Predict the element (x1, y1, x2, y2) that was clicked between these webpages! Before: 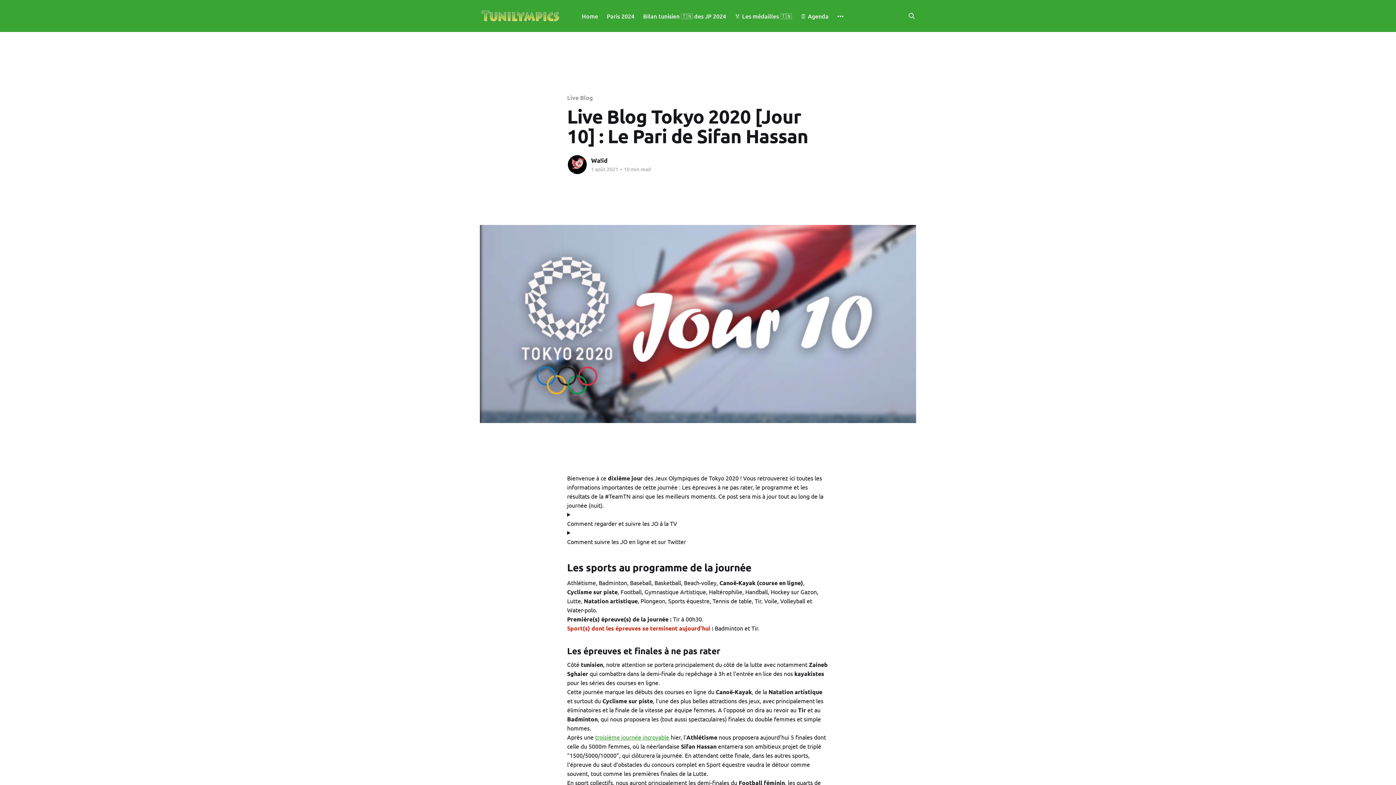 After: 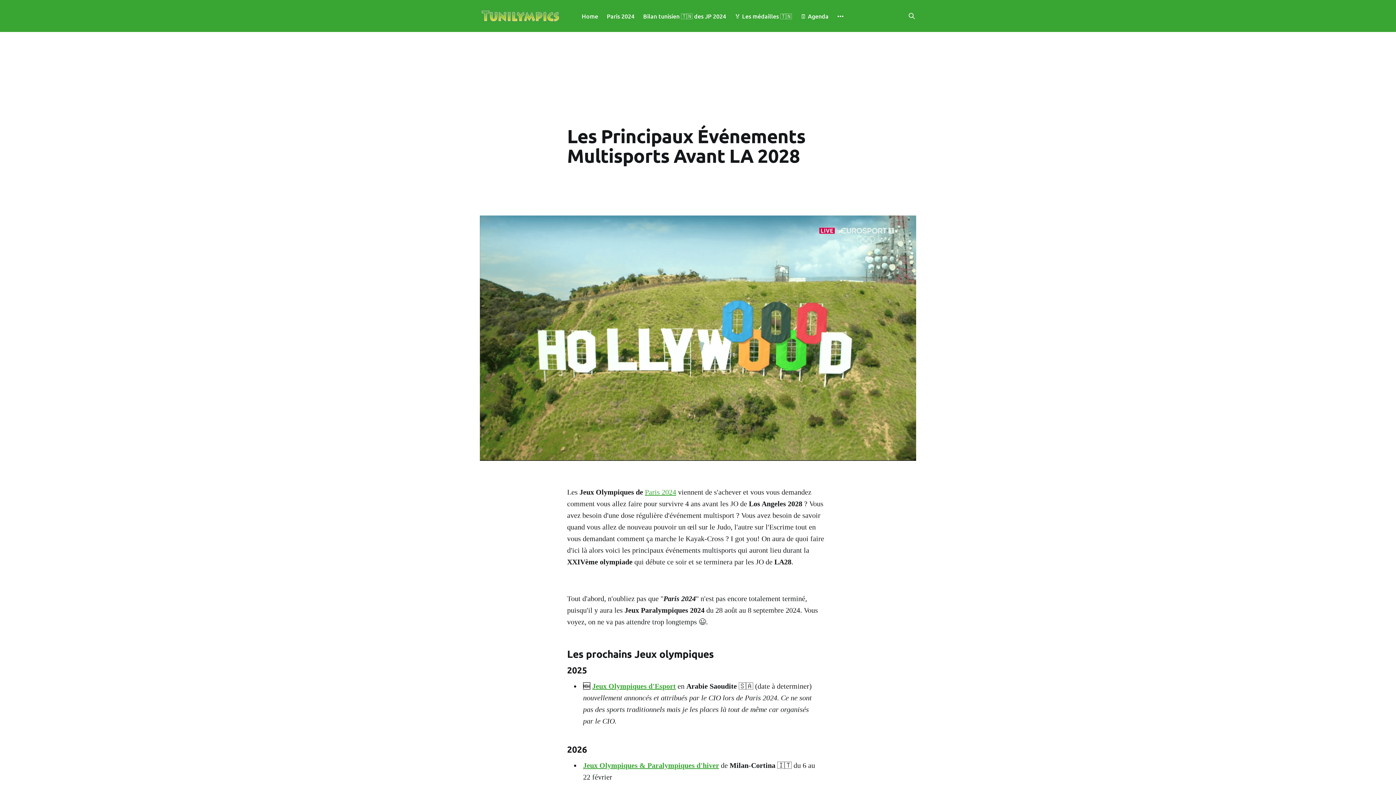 Action: label: 🗓️ Agenda bbox: (800, 11, 828, 21)